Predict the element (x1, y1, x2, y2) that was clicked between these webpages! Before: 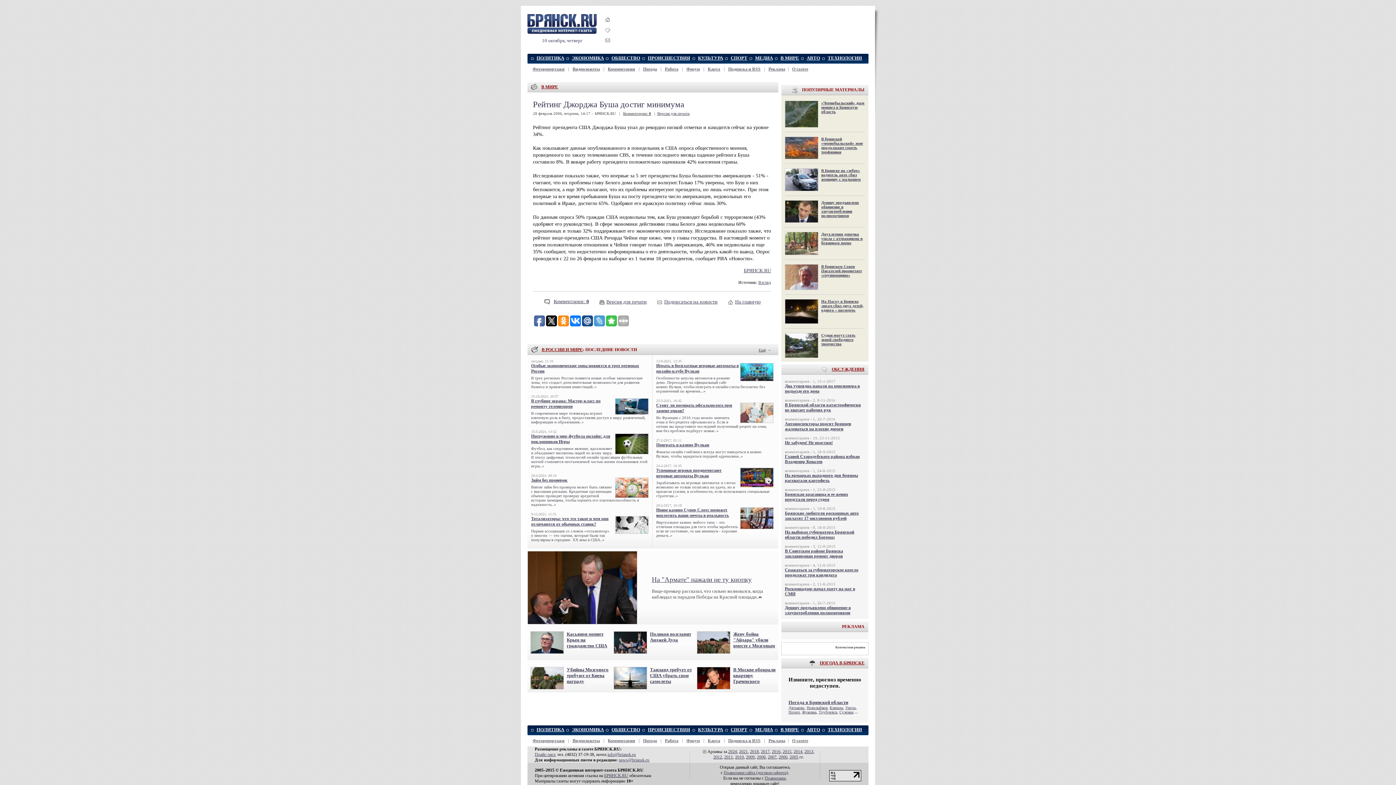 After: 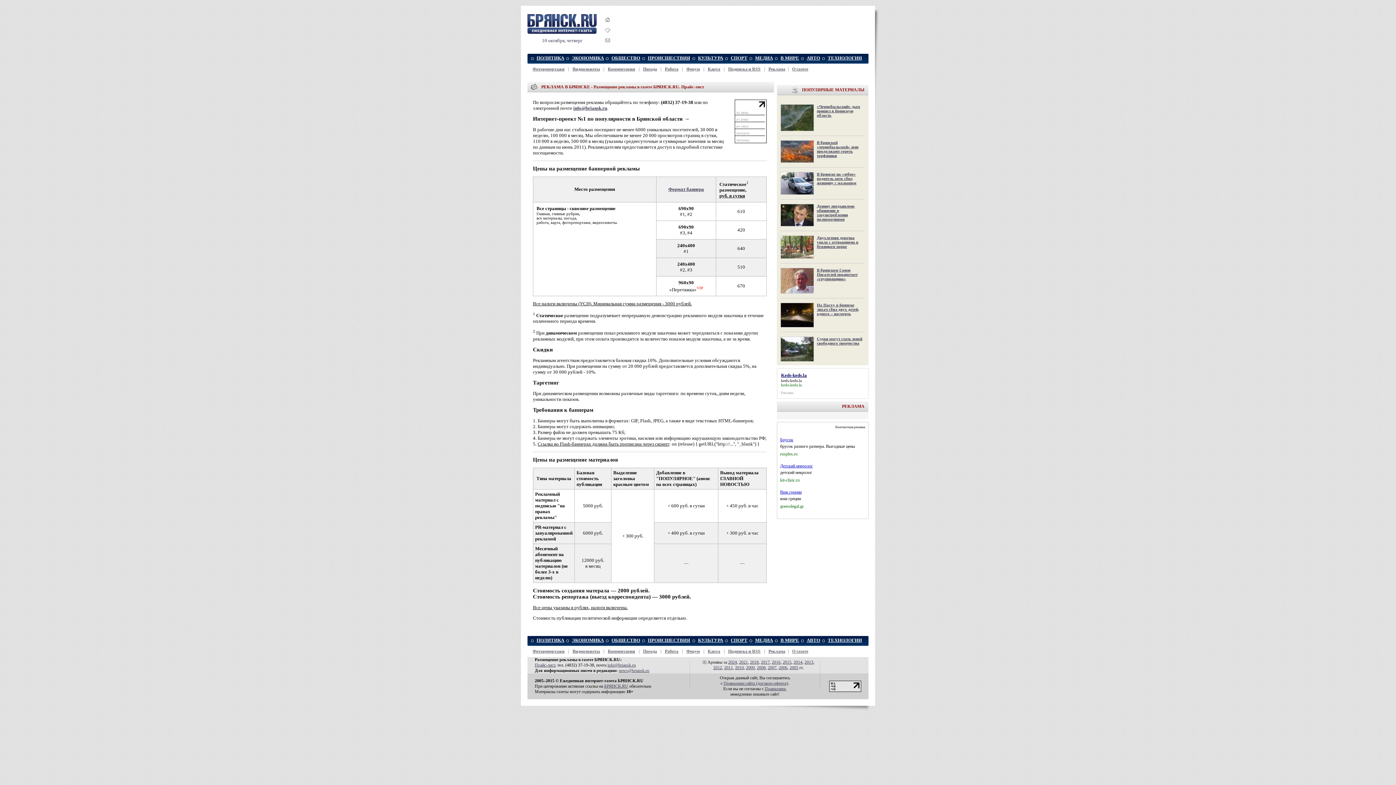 Action: label: Реклама bbox: (766, 66, 788, 71)